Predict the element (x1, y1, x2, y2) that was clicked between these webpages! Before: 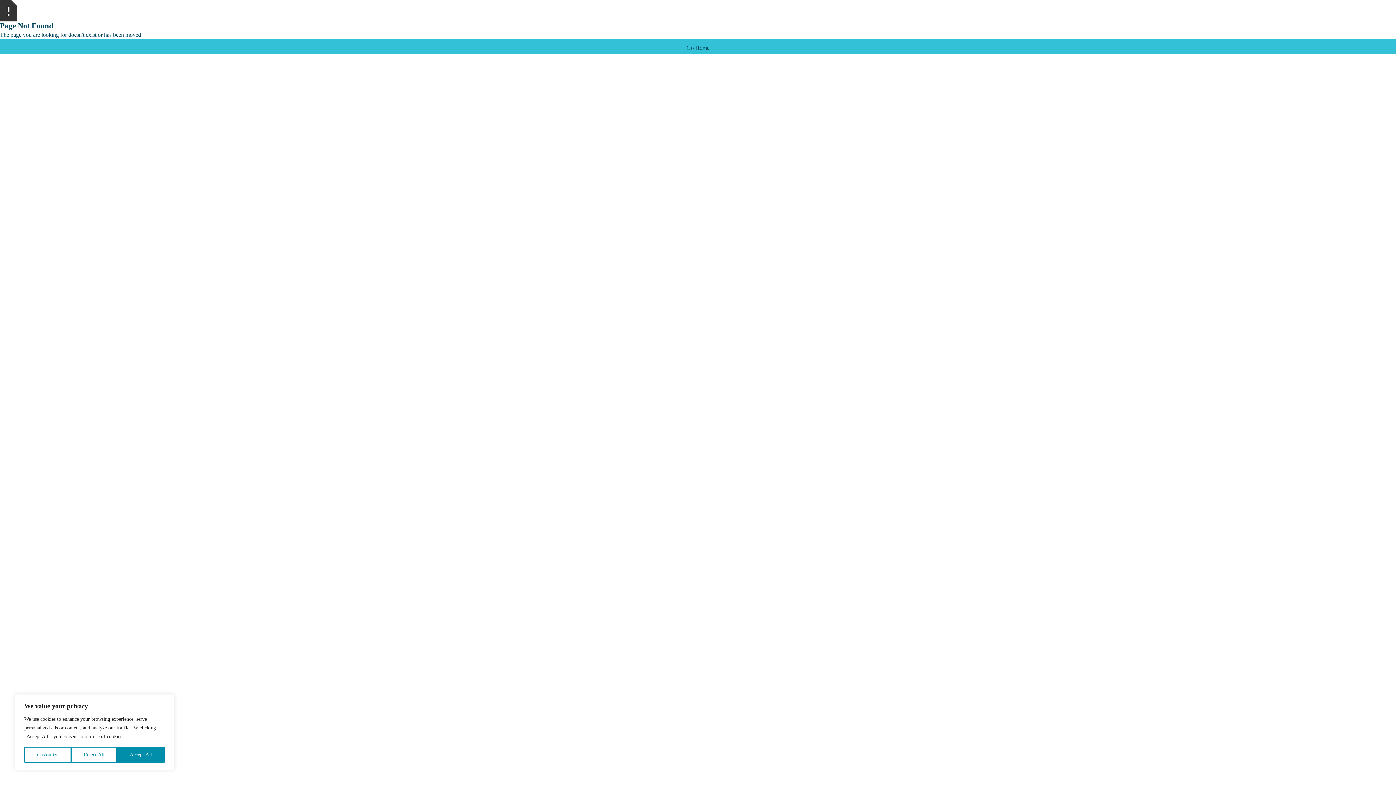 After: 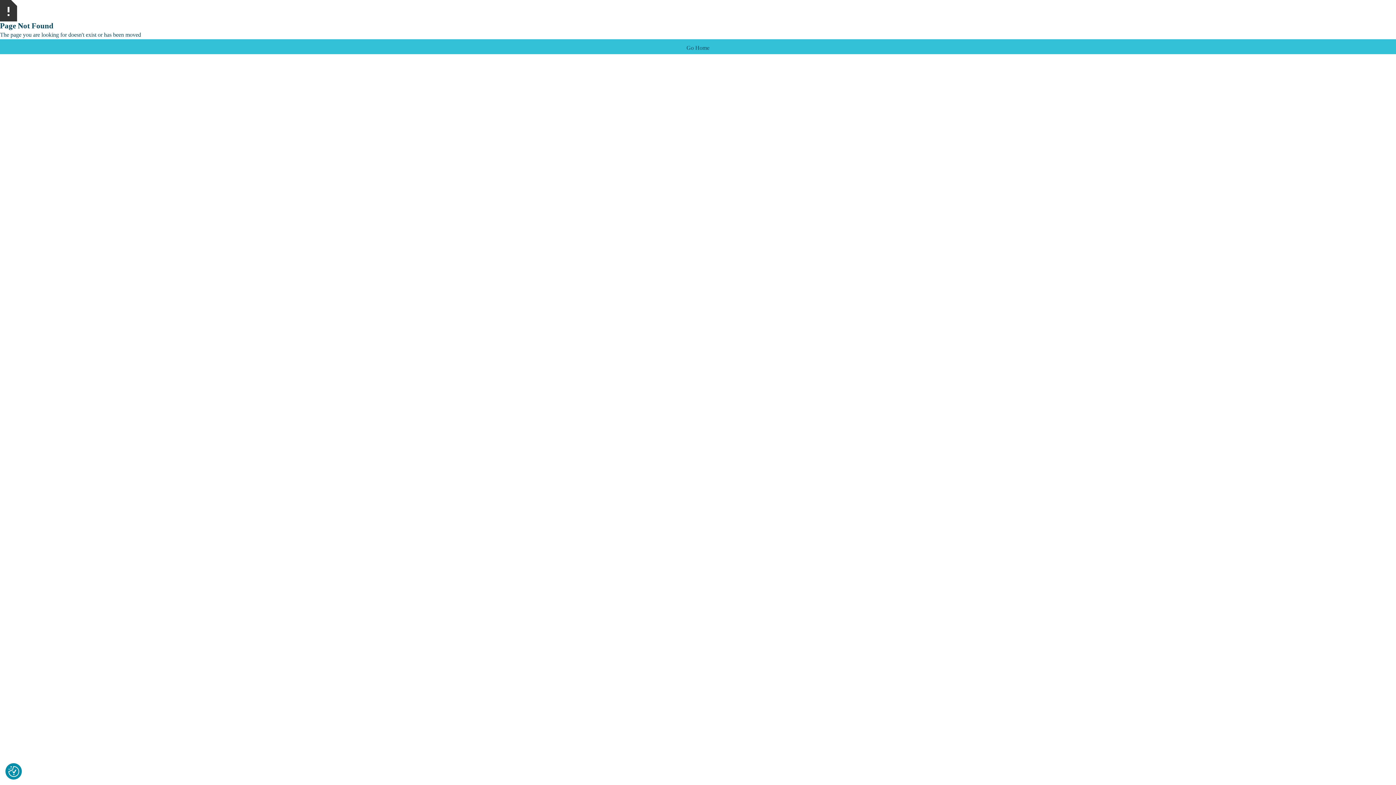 Action: bbox: (117, 747, 164, 763) label: Accept All